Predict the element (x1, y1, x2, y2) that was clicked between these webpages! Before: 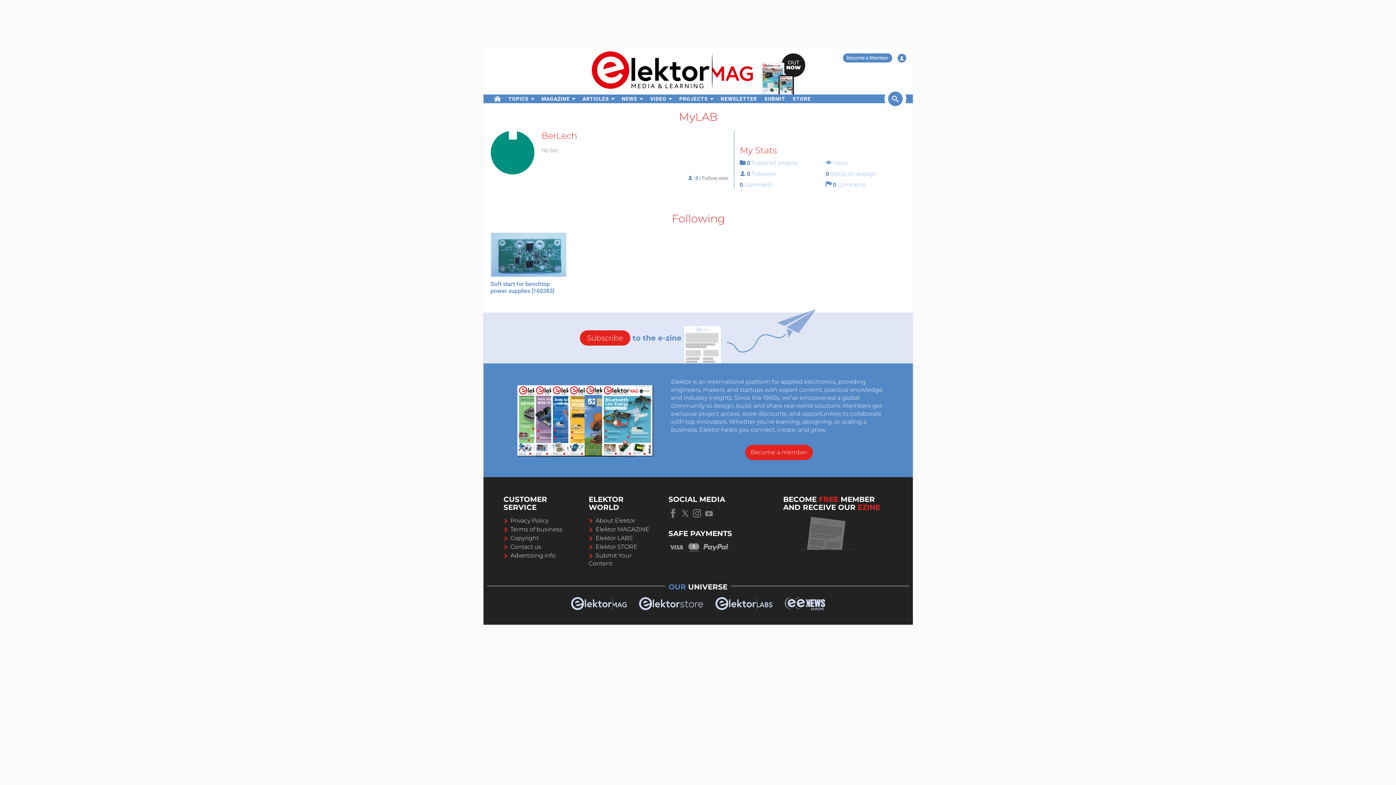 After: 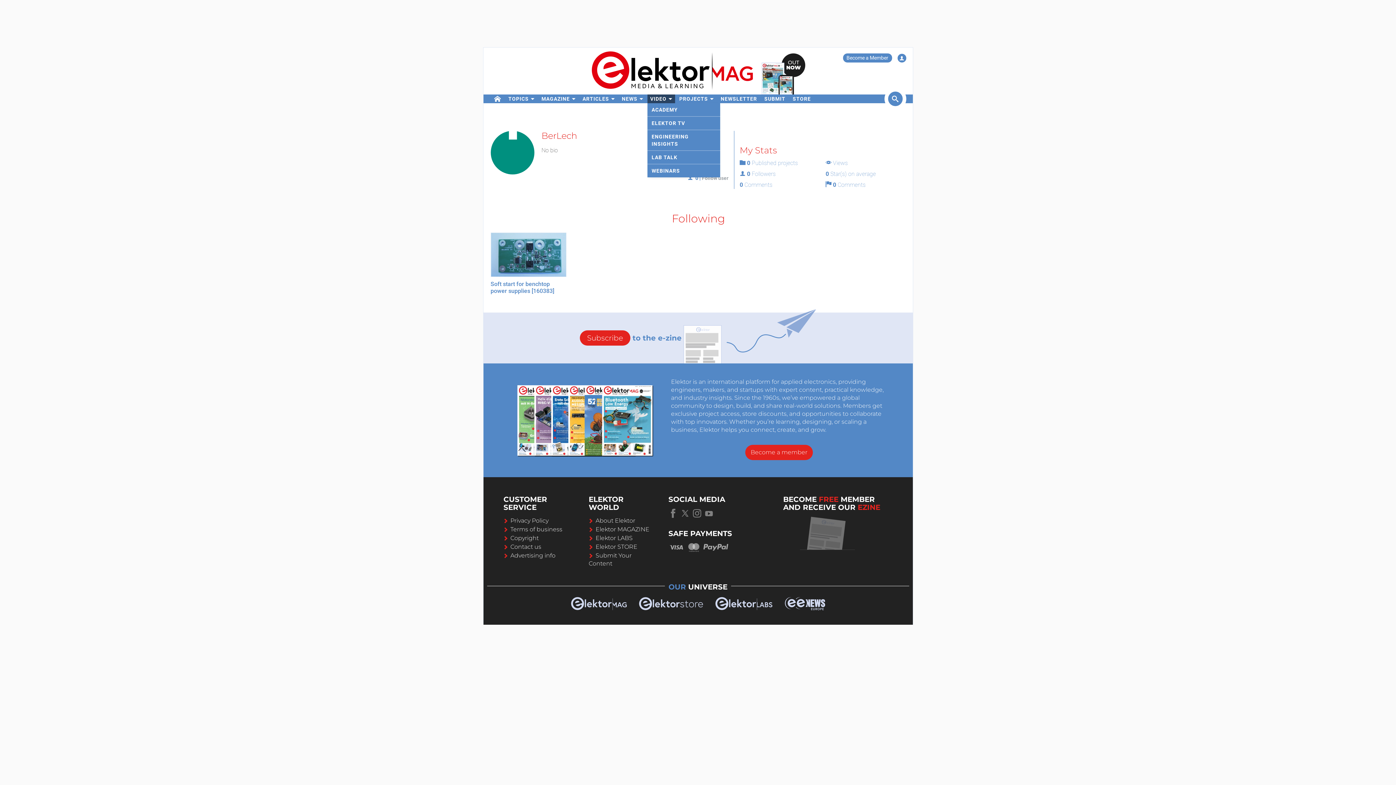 Action: label: VIDEO bbox: (647, 94, 675, 103)